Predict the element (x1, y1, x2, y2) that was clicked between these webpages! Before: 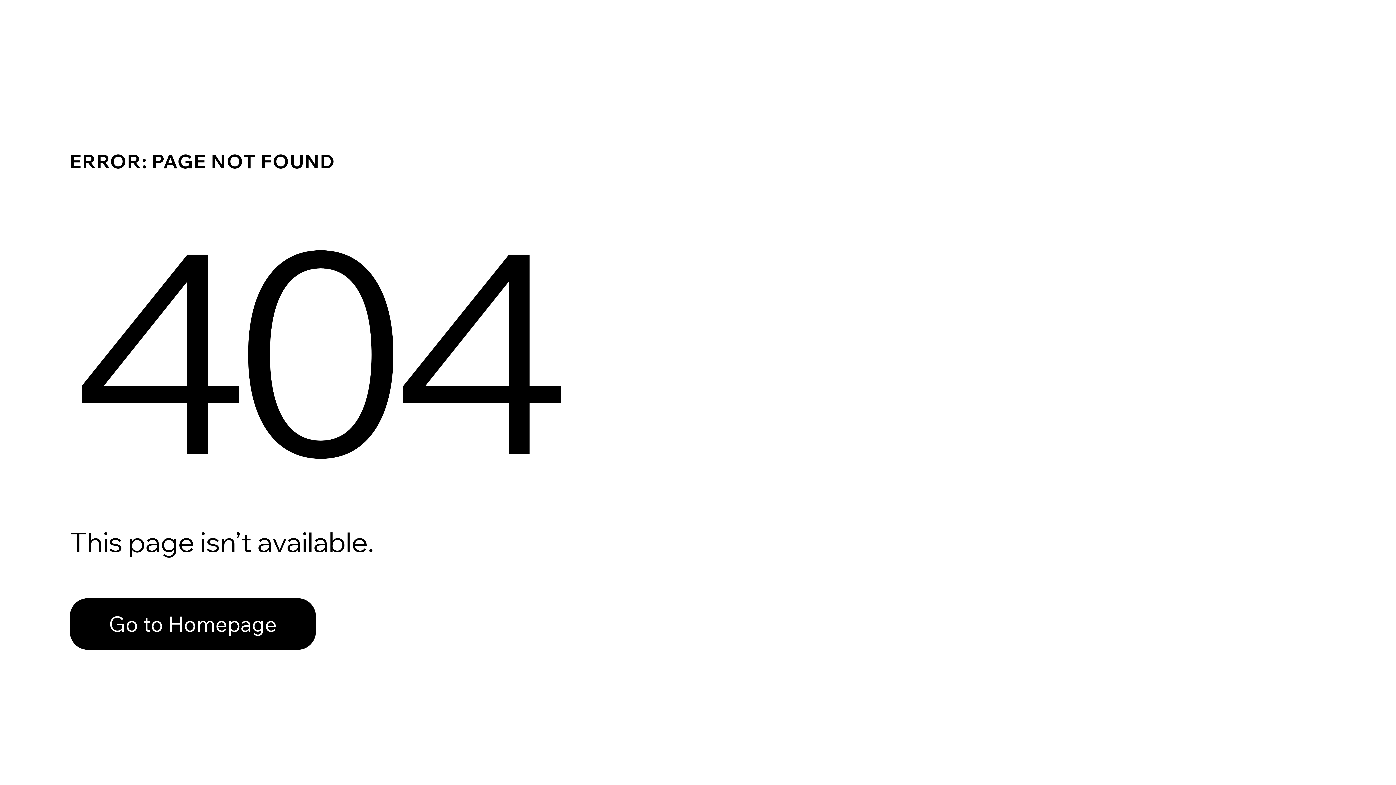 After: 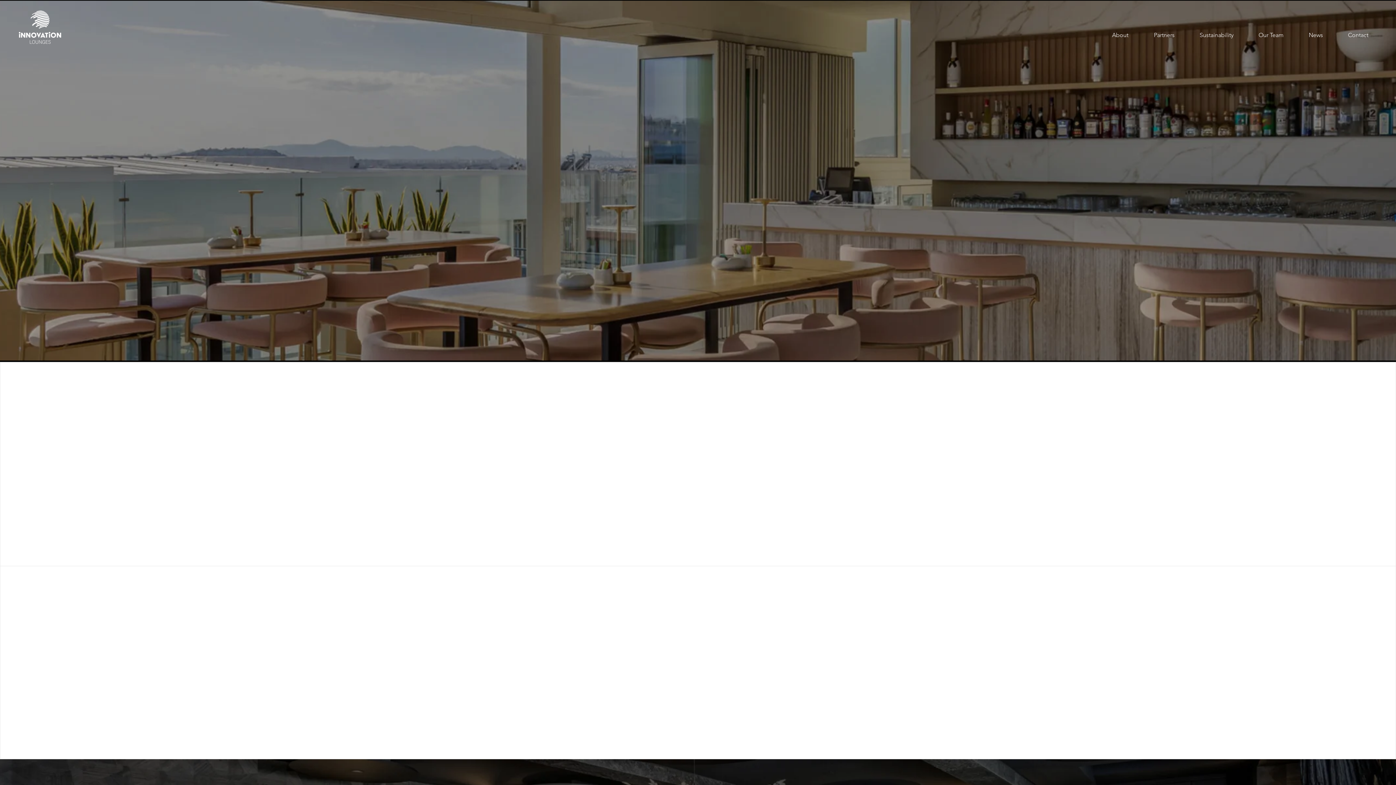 Action: label: Go to Homepage bbox: (69, 598, 316, 650)